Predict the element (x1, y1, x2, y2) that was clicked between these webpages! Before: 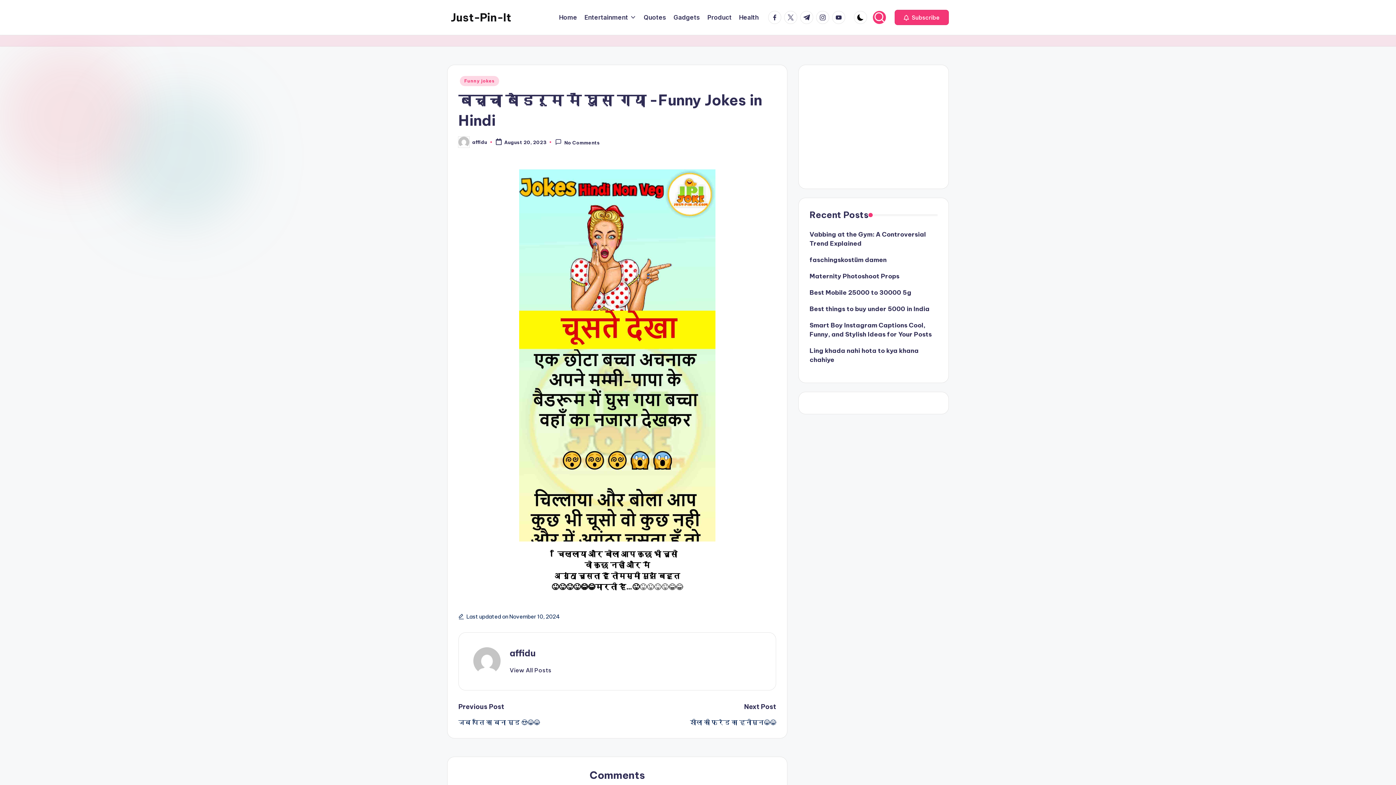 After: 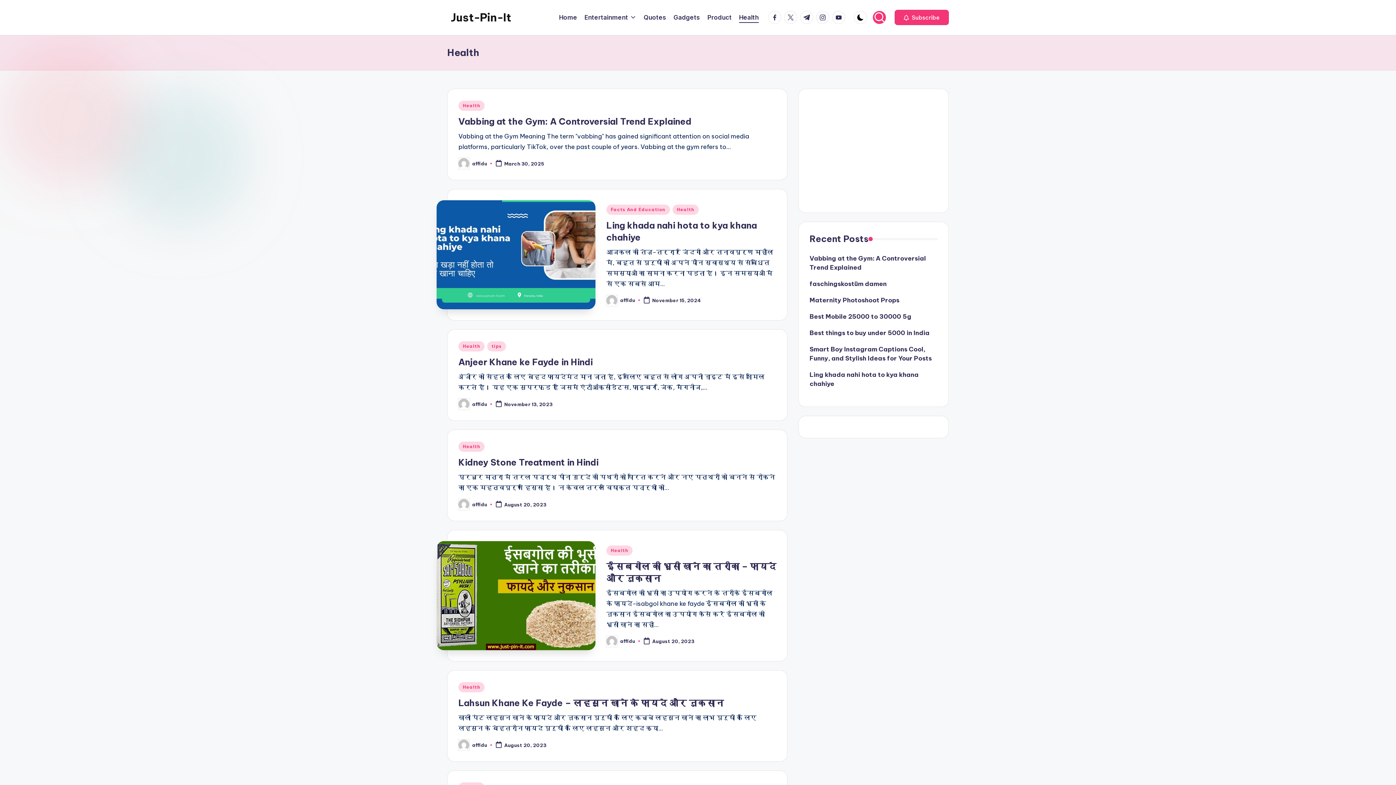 Action: label: Health bbox: (739, 12, 758, 22)